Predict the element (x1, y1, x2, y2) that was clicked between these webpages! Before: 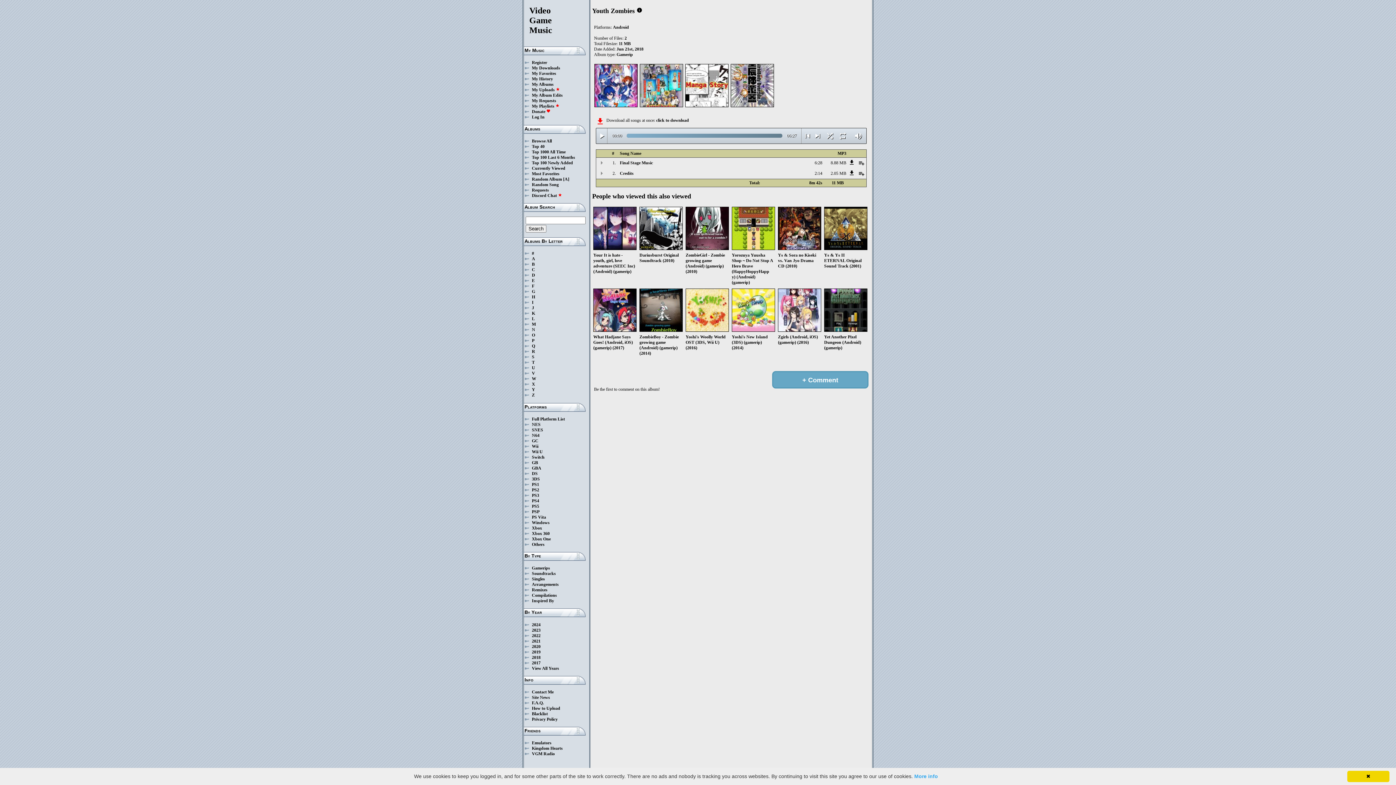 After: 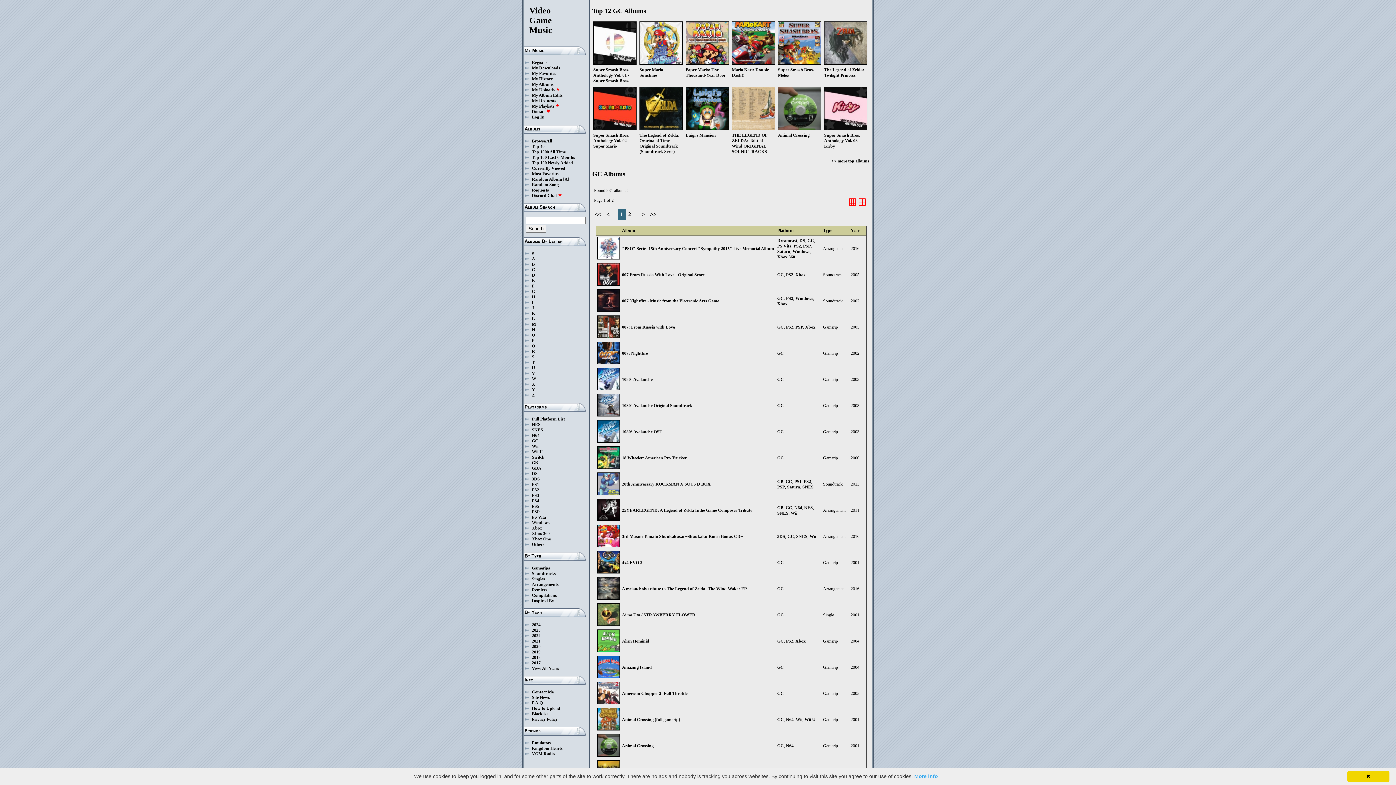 Action: label: GC bbox: (532, 438, 538, 443)